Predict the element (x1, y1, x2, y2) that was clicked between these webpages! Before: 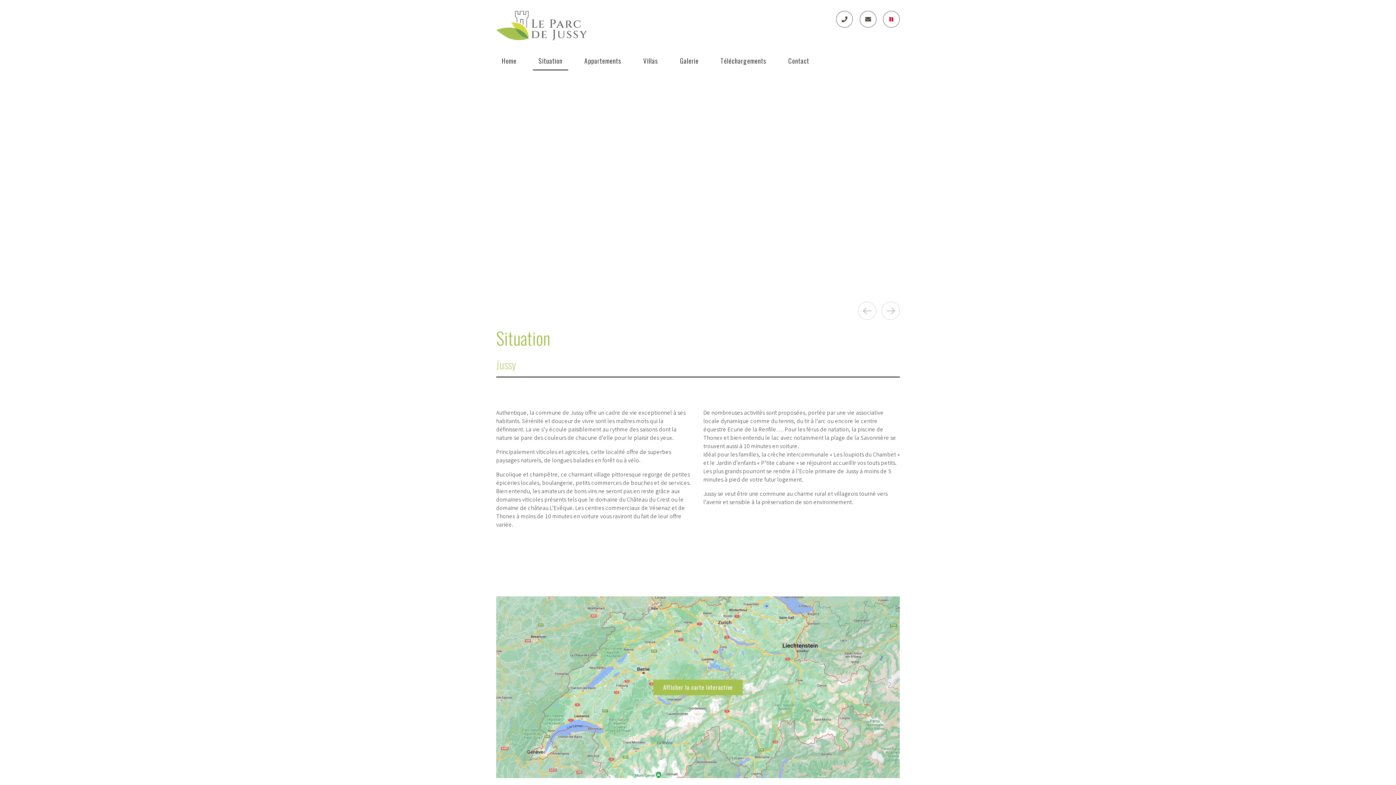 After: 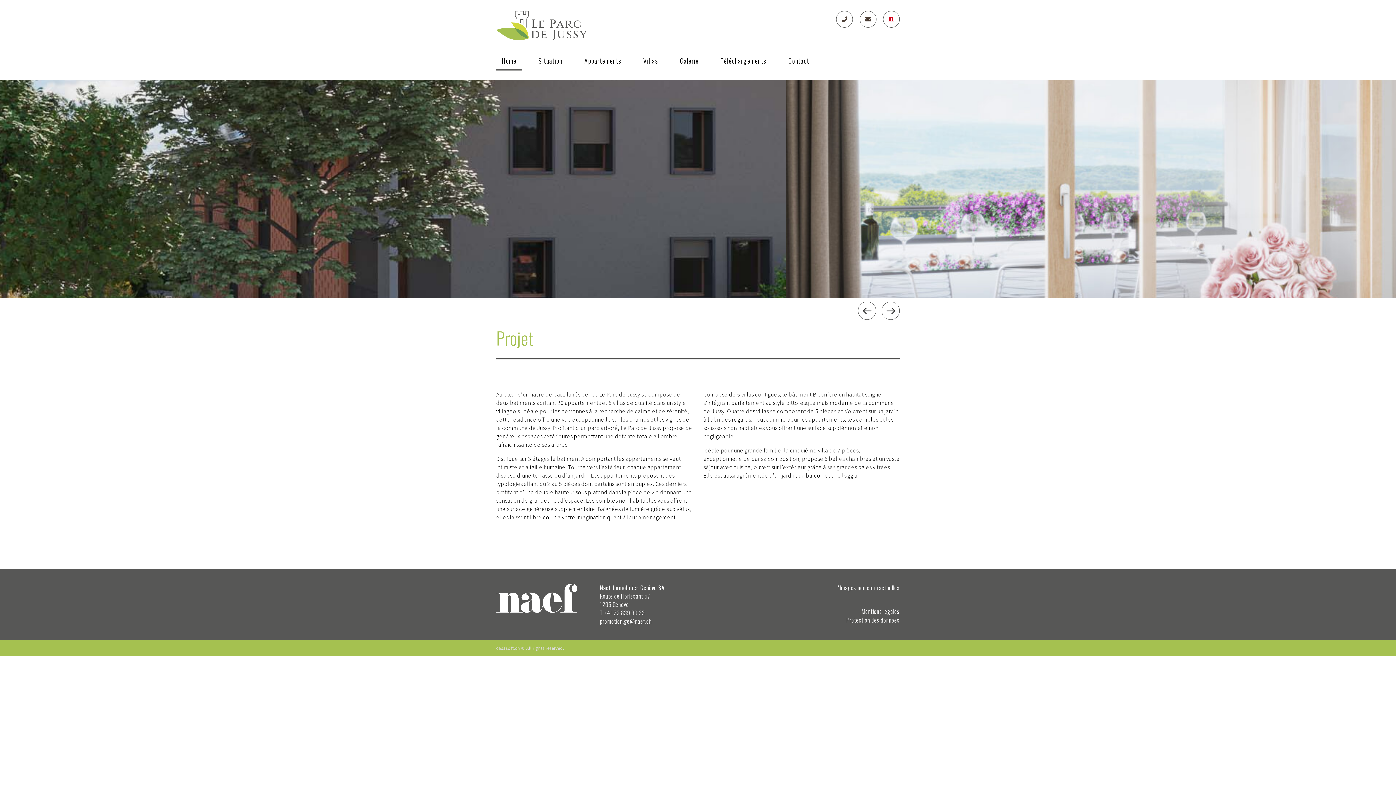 Action: bbox: (496, 51, 522, 70) label: Home